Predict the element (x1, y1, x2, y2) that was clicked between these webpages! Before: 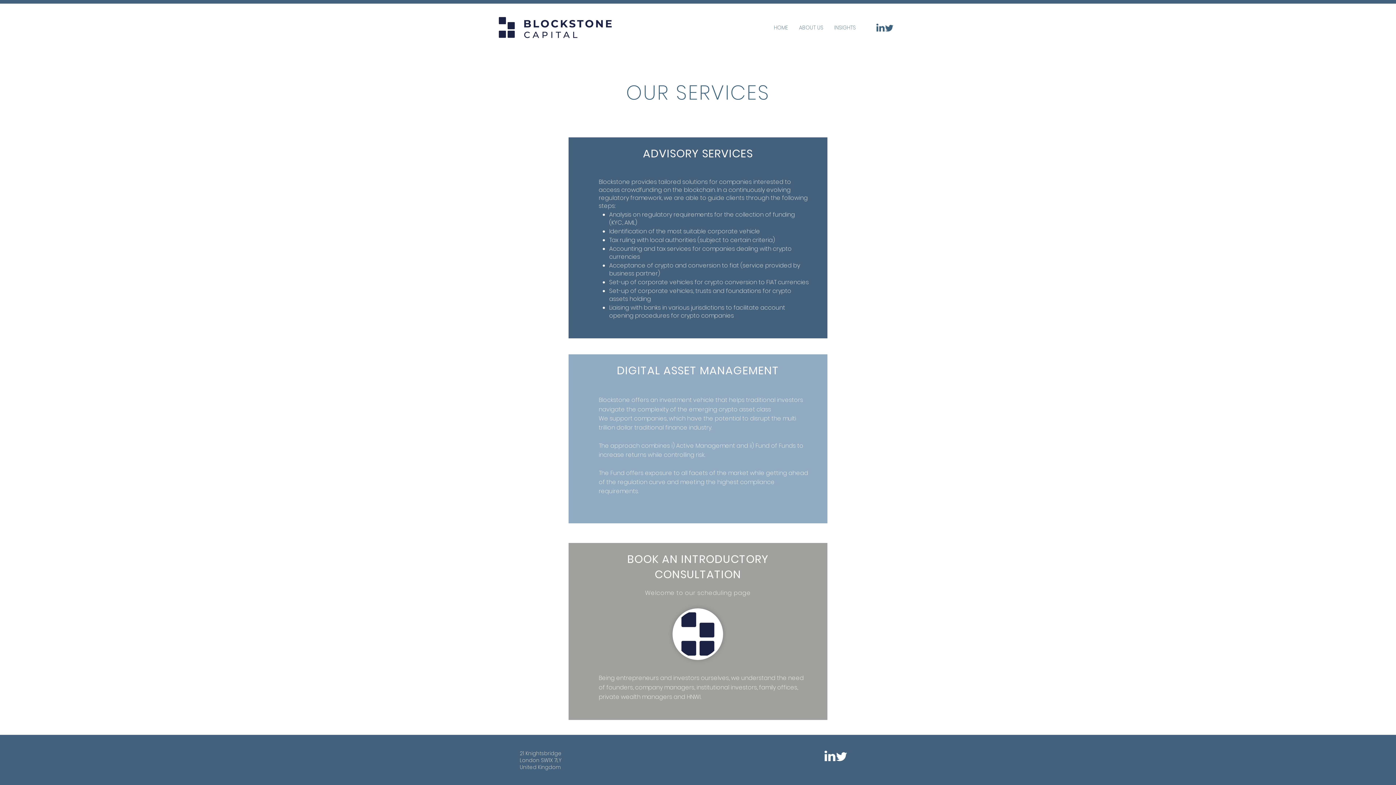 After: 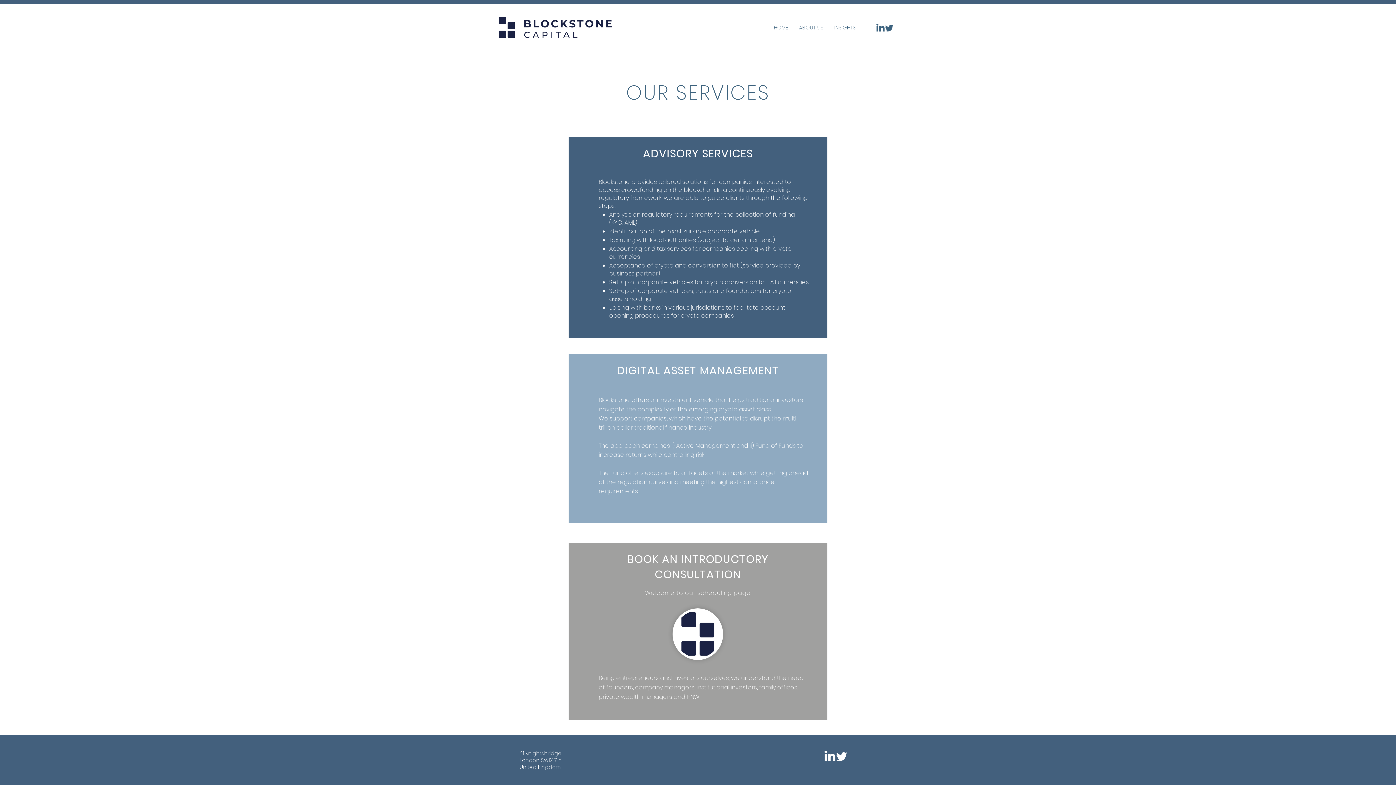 Action: label: Twitter_G_bleu bbox: (885, 23, 893, 32)